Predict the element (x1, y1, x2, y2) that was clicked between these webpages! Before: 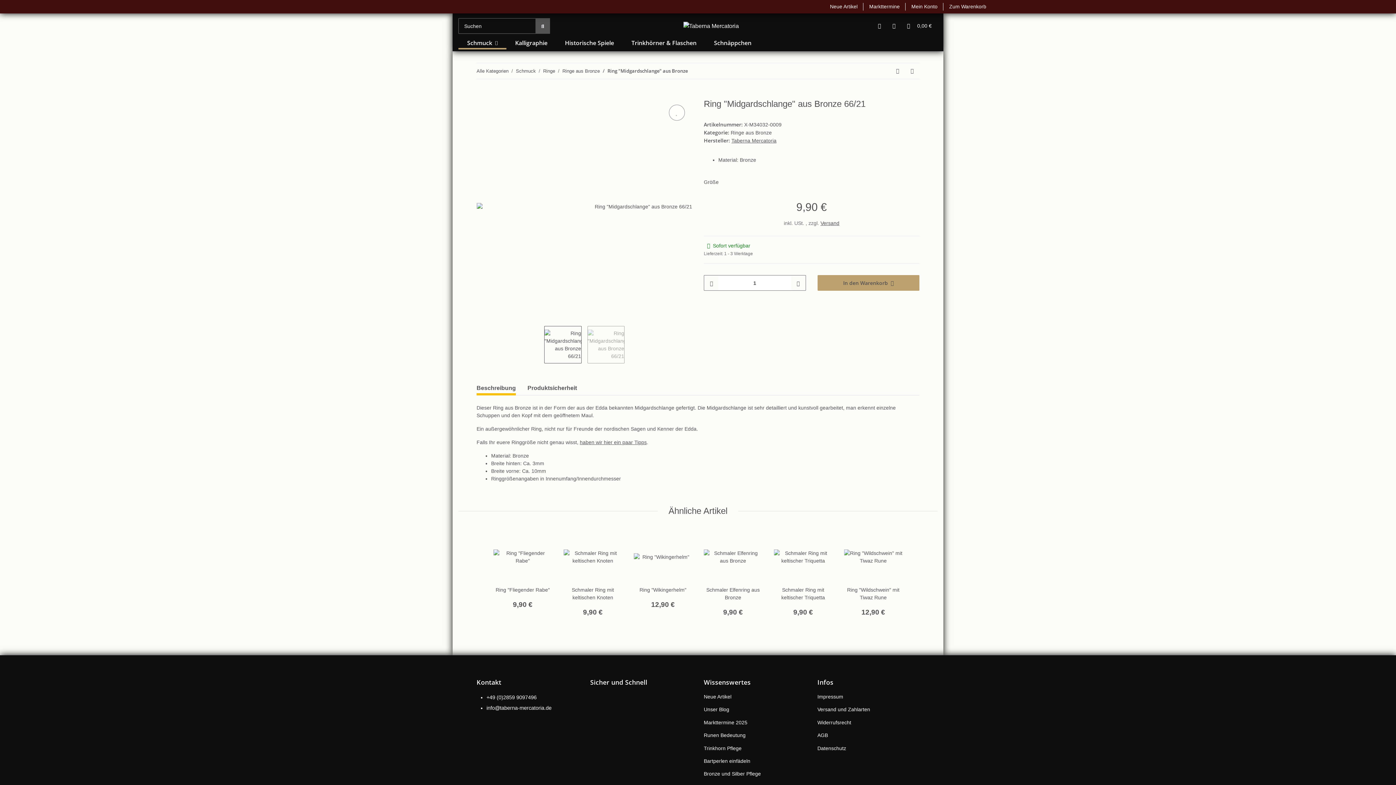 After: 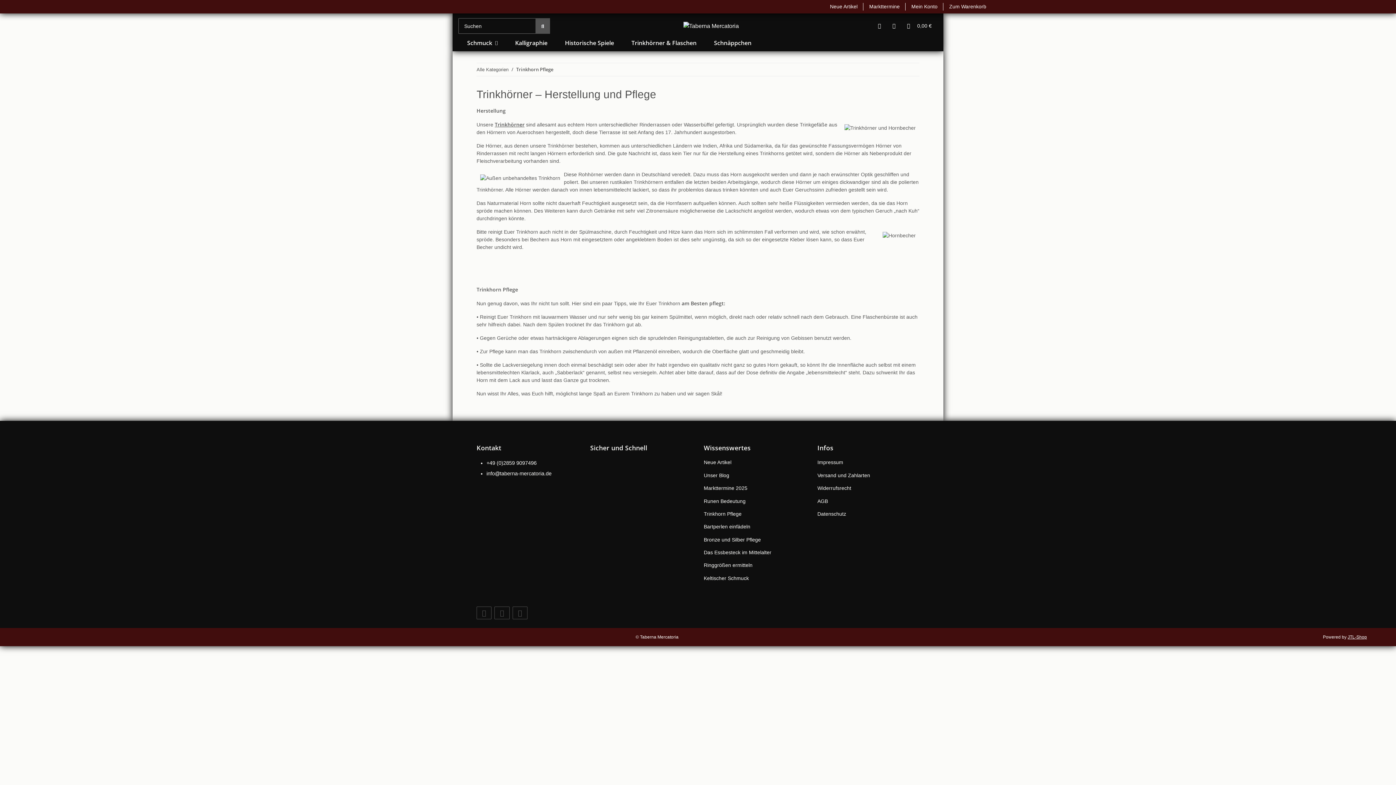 Action: label: Trinkhorn Pflege bbox: (704, 743, 806, 753)